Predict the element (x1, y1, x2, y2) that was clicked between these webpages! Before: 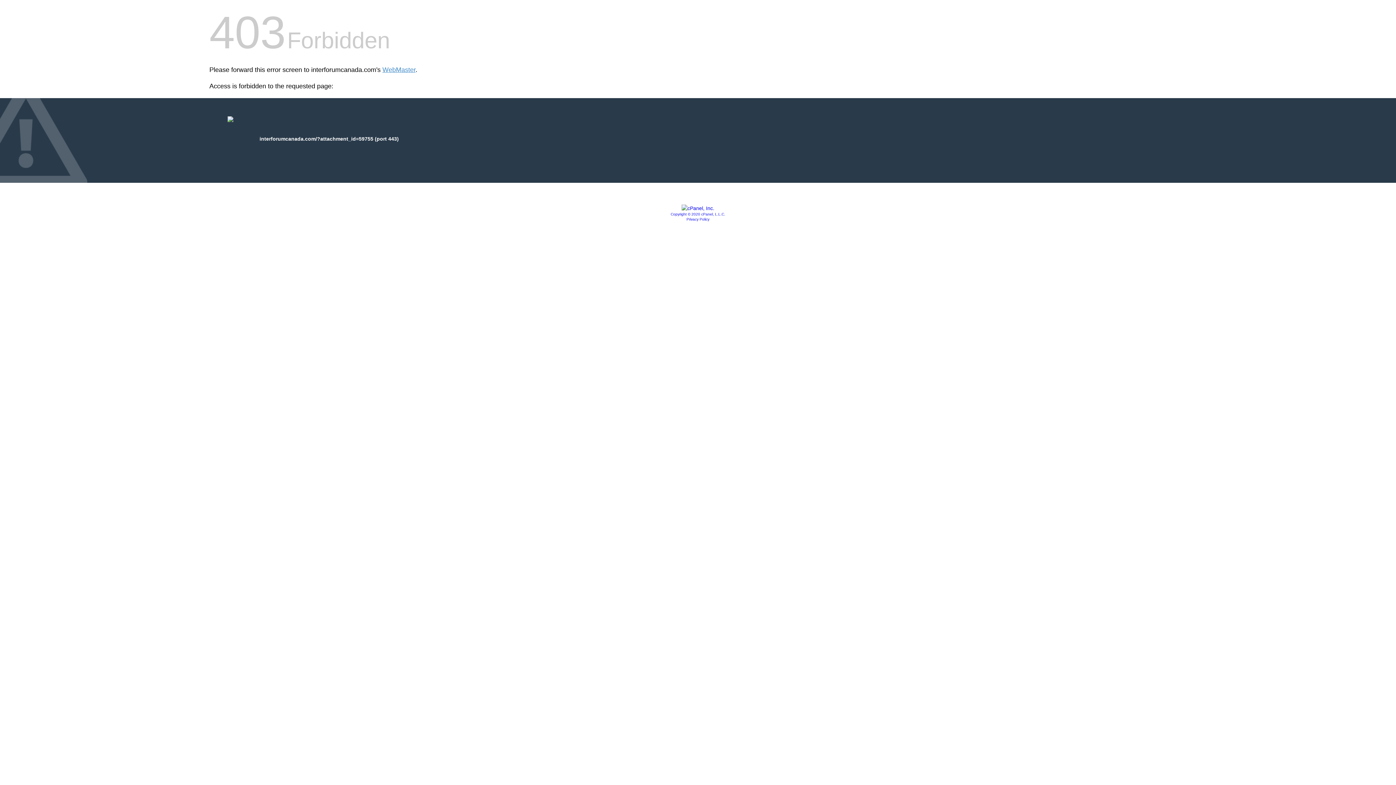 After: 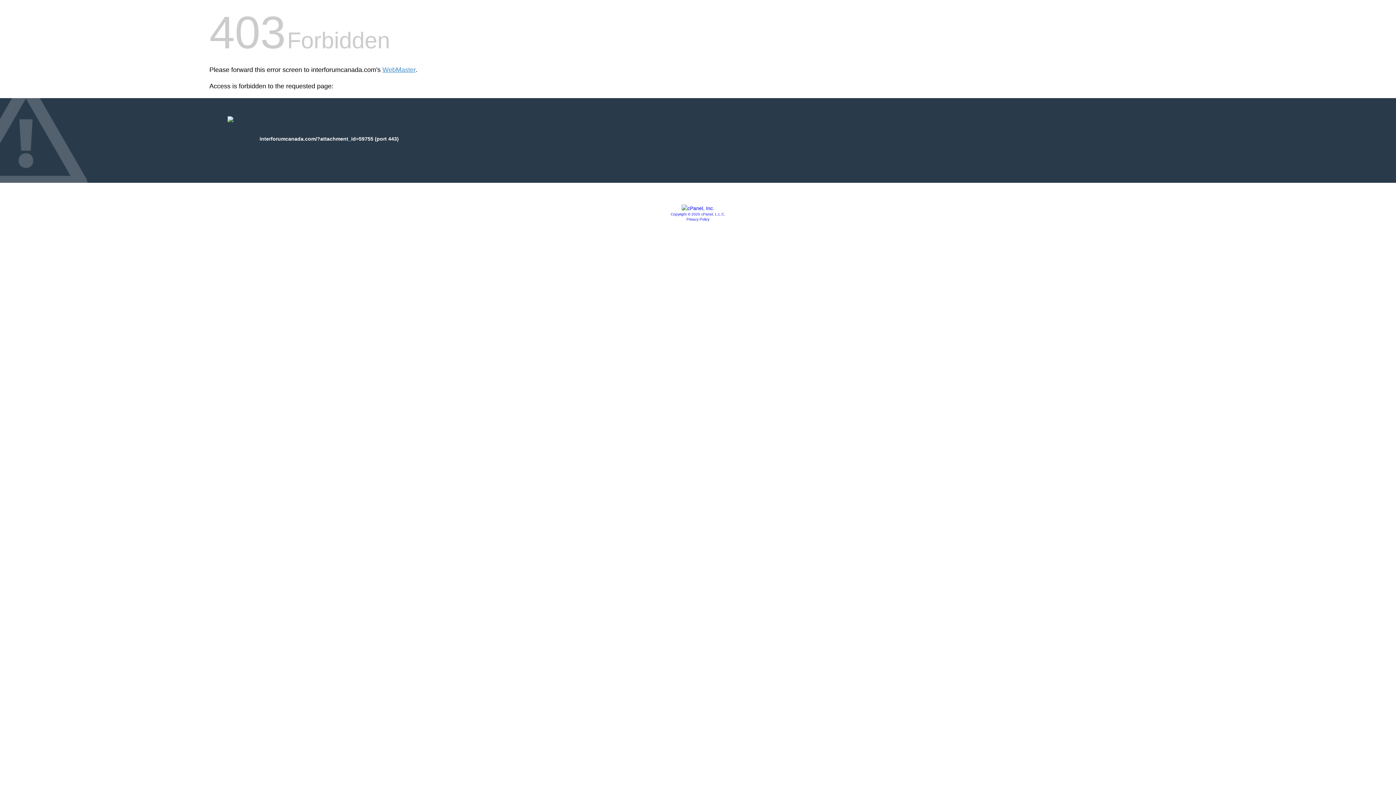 Action: label: Copyright © 2020 cPanel, L.L.C. bbox: (670, 212, 725, 216)